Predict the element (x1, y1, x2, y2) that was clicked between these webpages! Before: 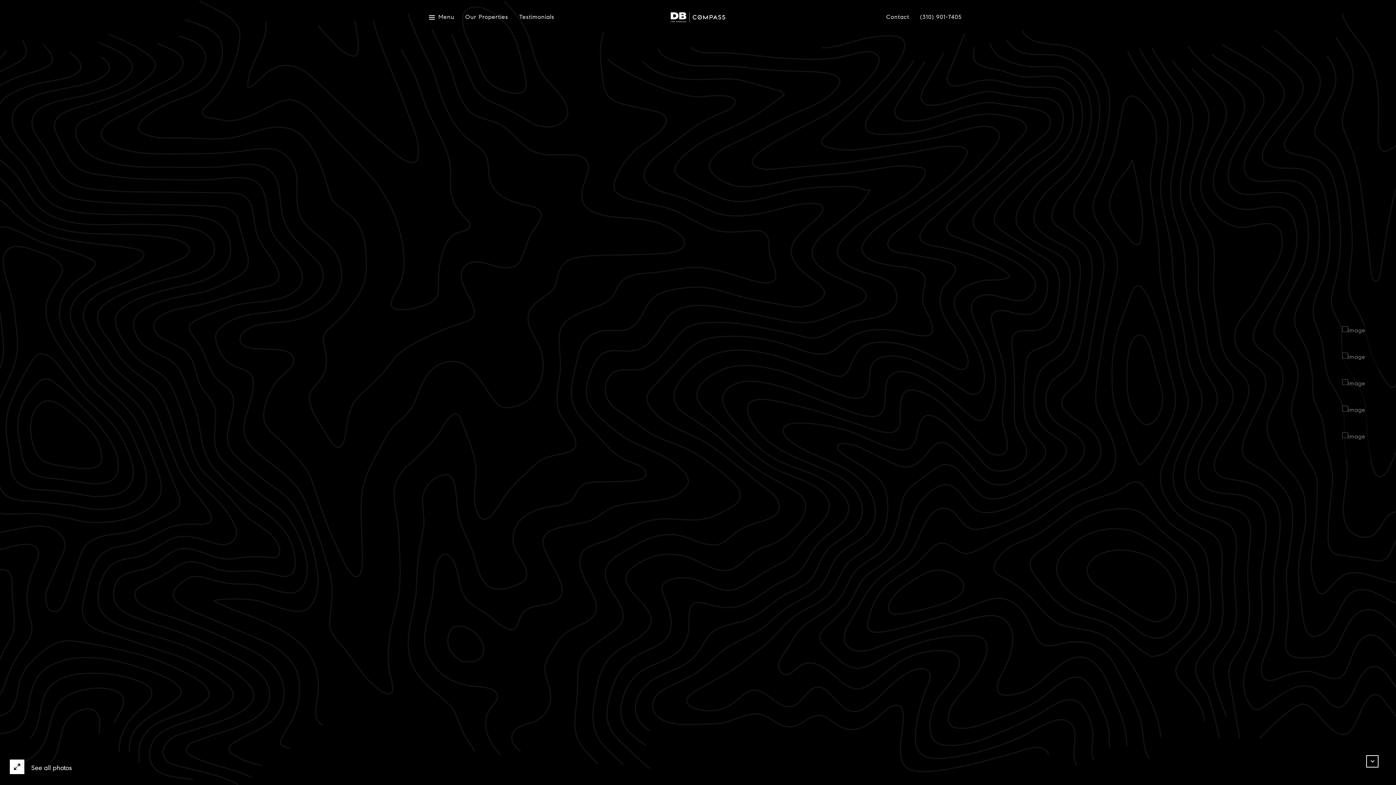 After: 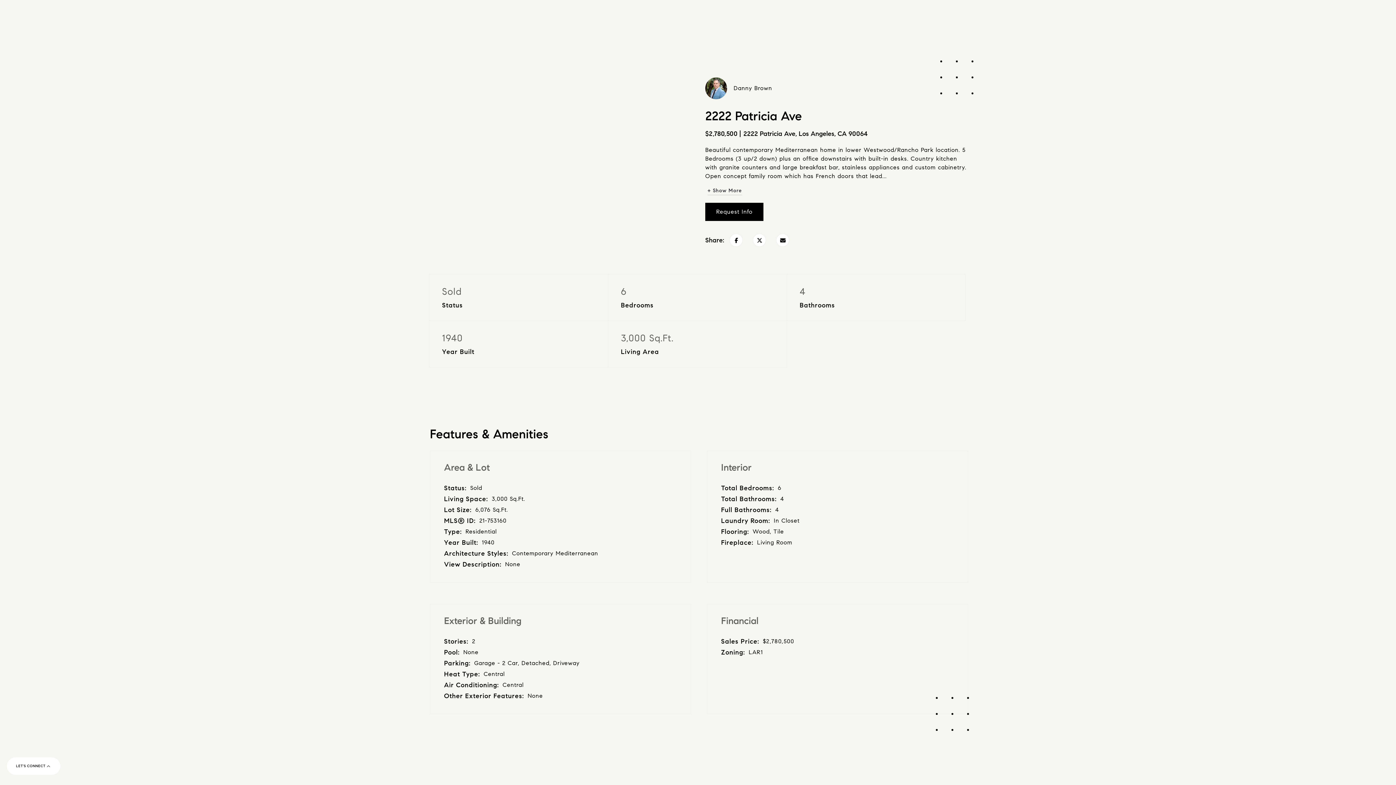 Action: bbox: (1366, 755, 1378, 768)